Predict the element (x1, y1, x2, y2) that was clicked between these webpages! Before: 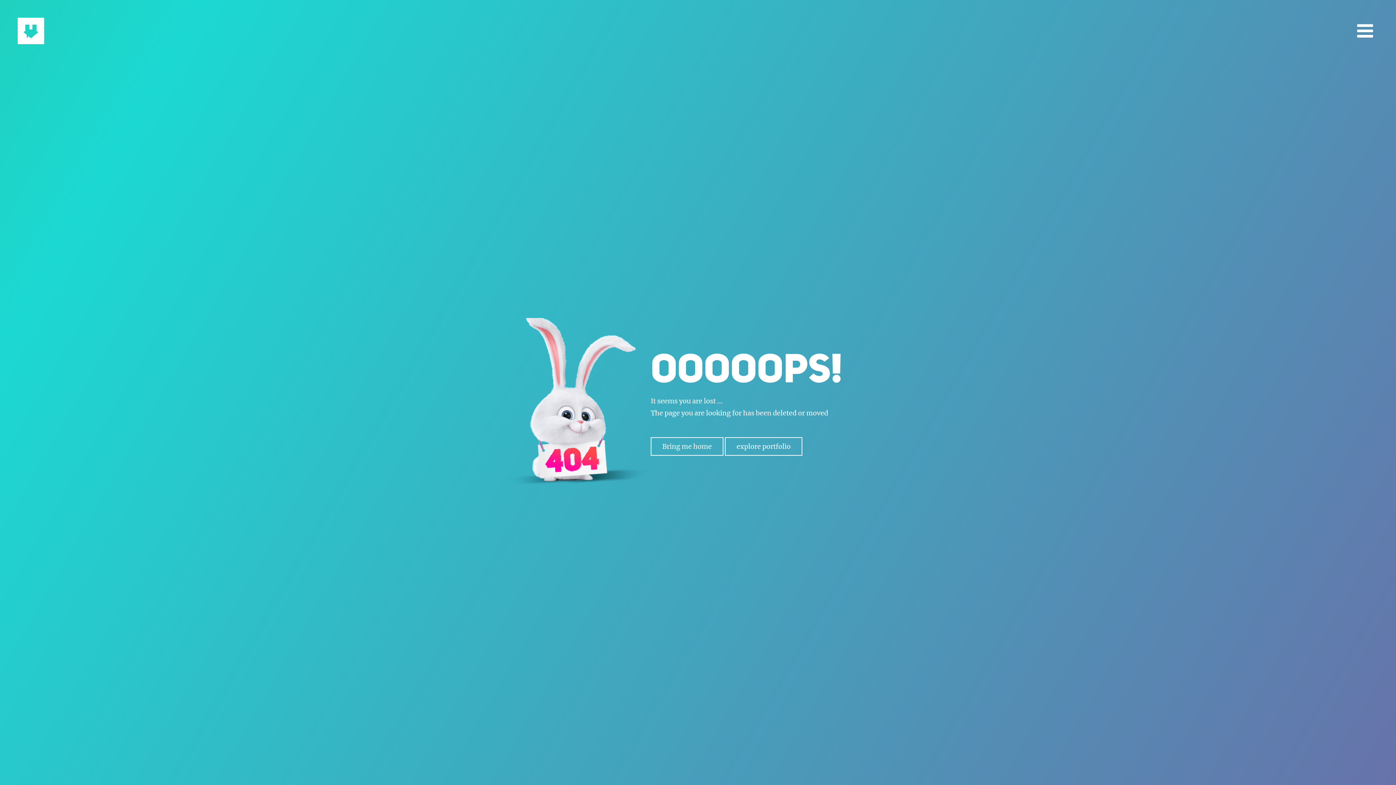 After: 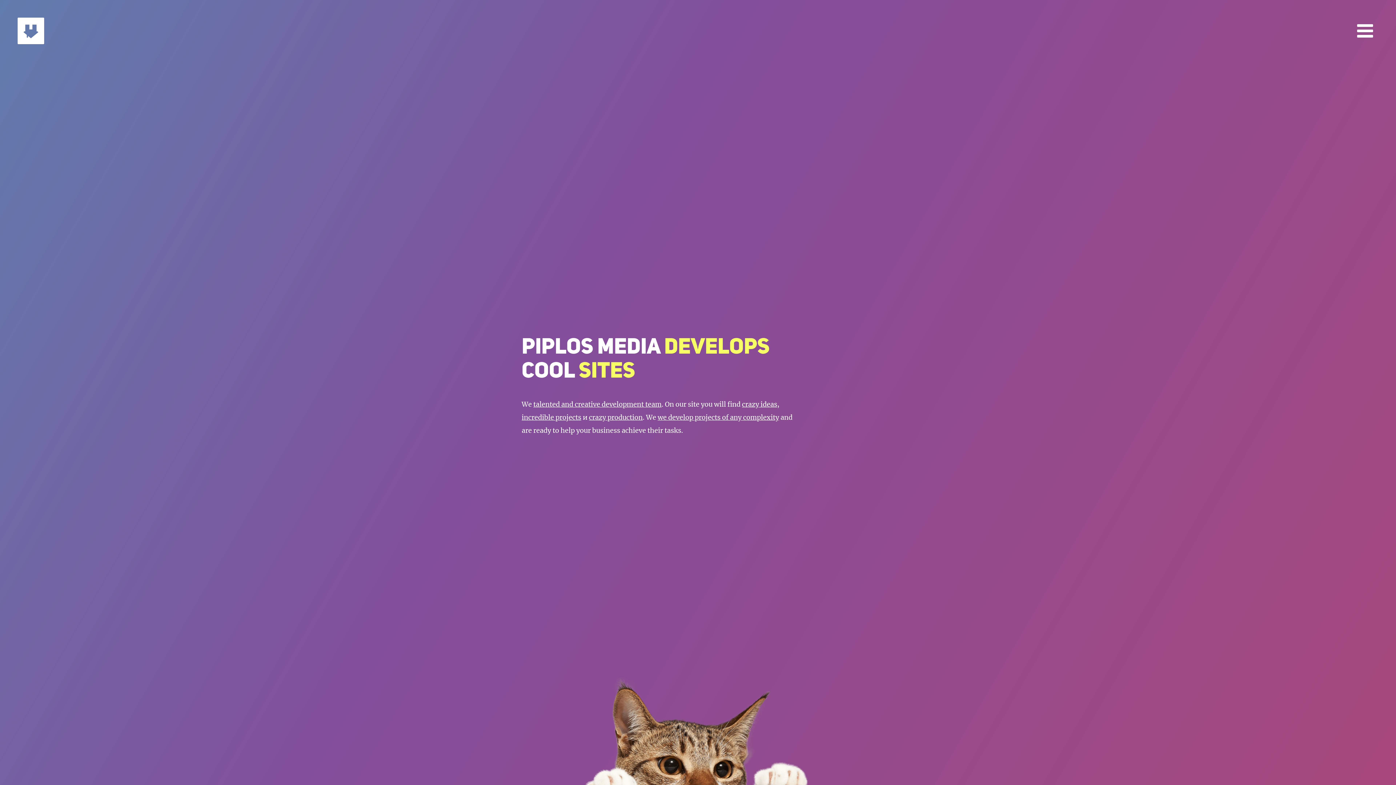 Action: bbox: (650, 437, 723, 455) label: Bring me home